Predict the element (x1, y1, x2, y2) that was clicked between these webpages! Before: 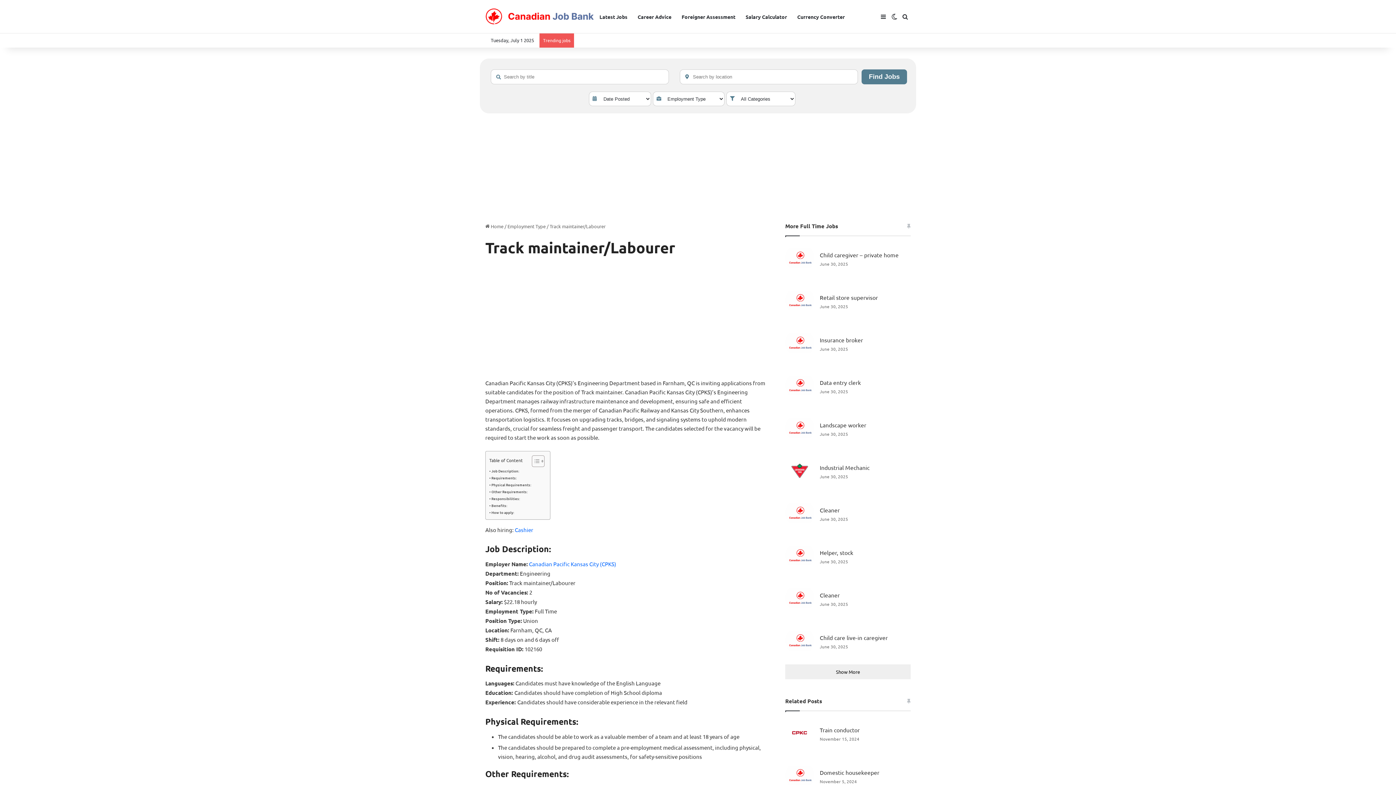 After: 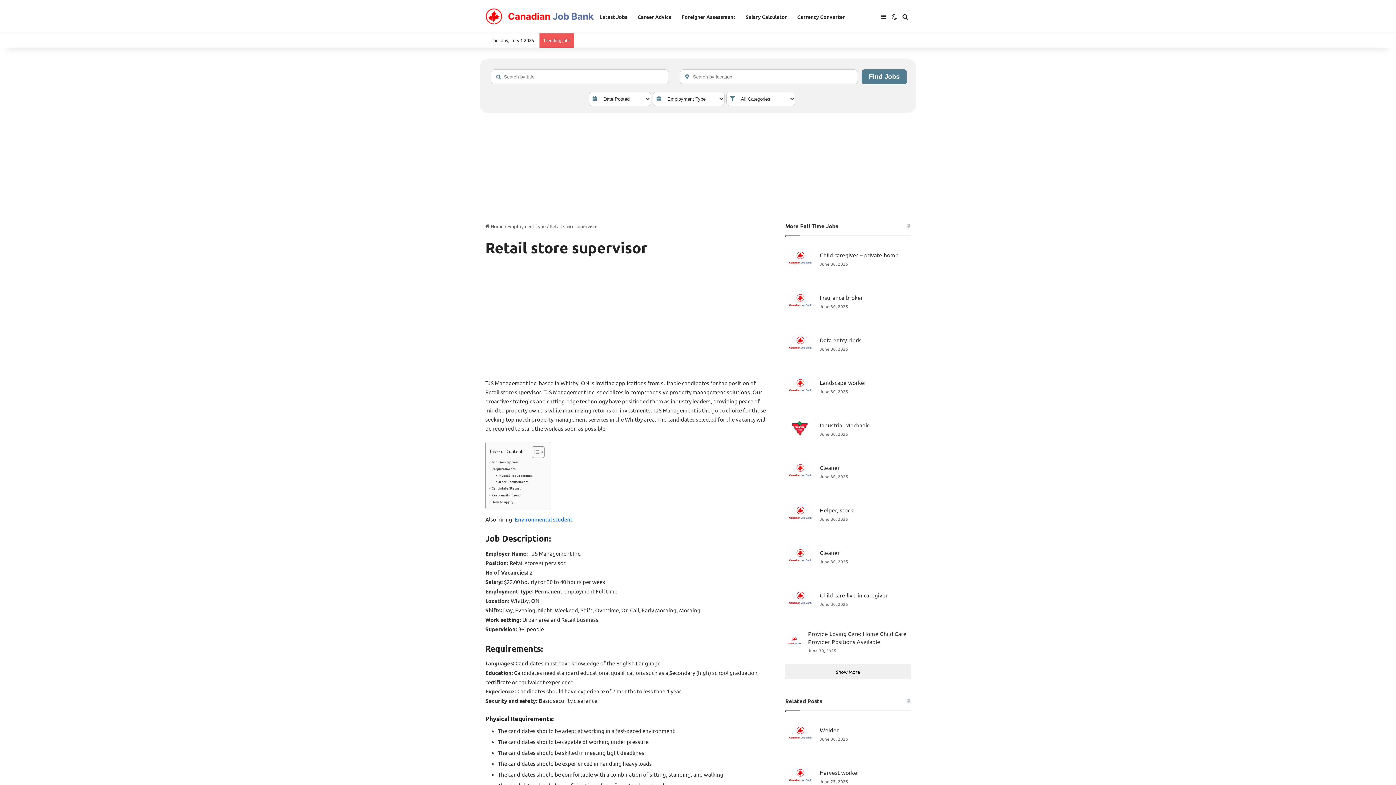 Action: label: Retail store supervisor bbox: (820, 293, 878, 300)